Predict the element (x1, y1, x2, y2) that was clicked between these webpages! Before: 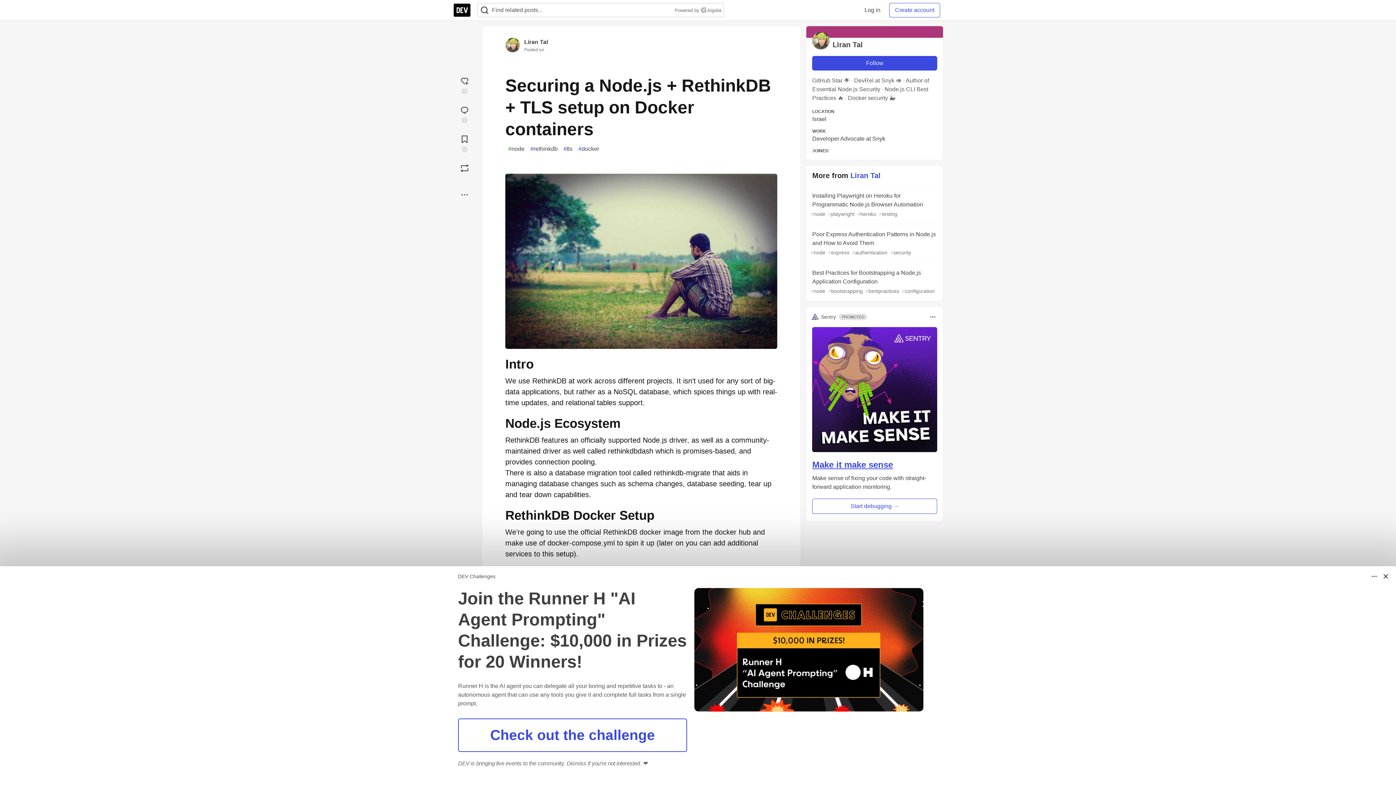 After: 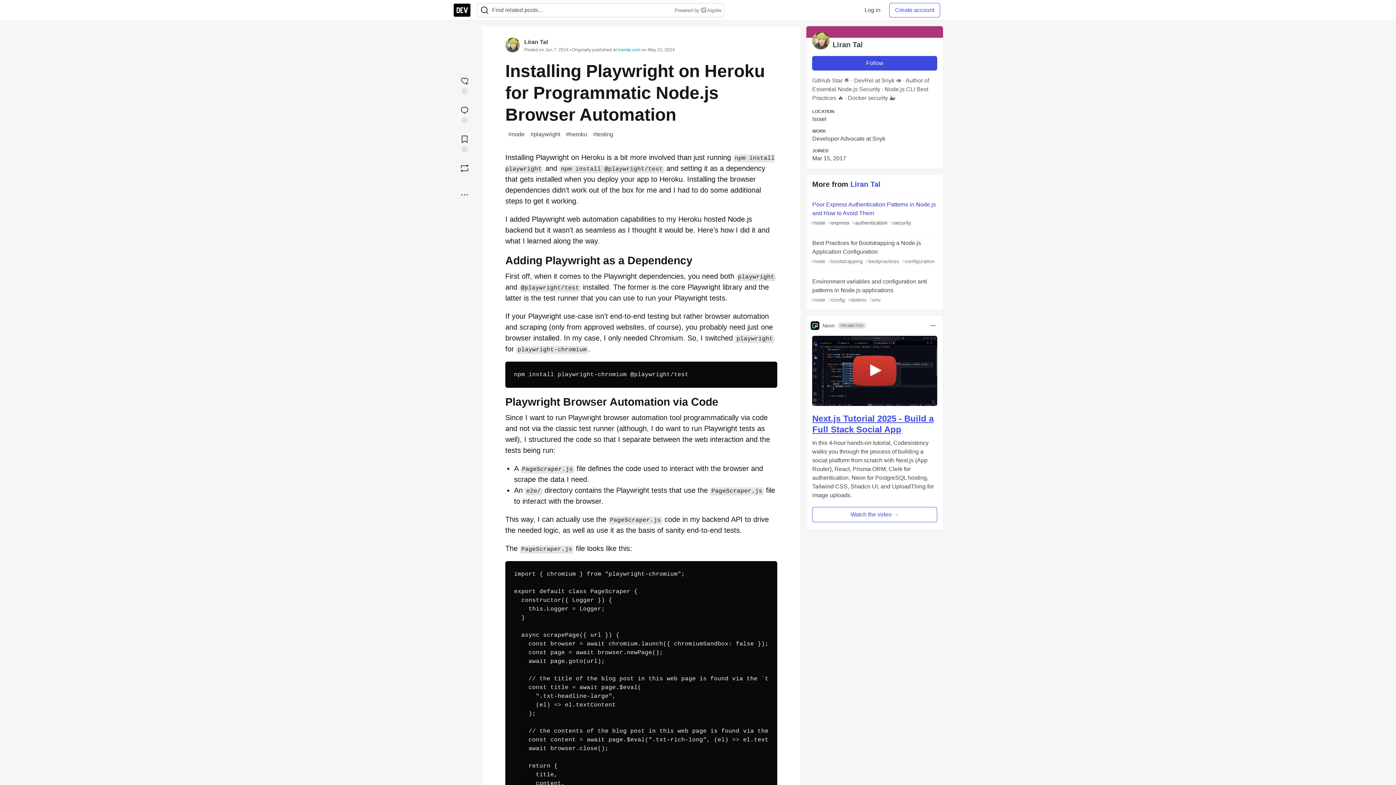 Action: label: Installing Playwright on Heroku for Programmatic Node.js Browser Automation
#node #playwright #heroku #testing bbox: (806, 185, 943, 224)